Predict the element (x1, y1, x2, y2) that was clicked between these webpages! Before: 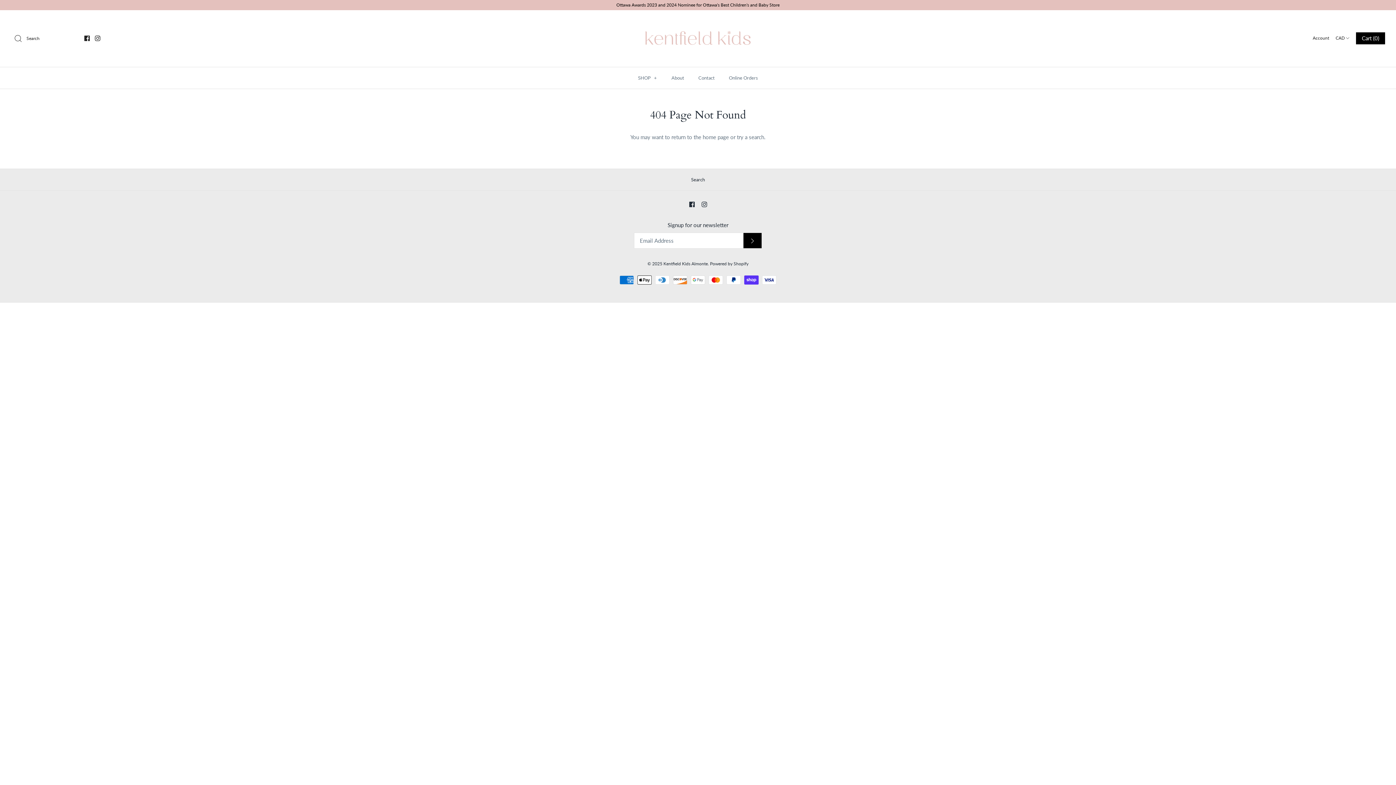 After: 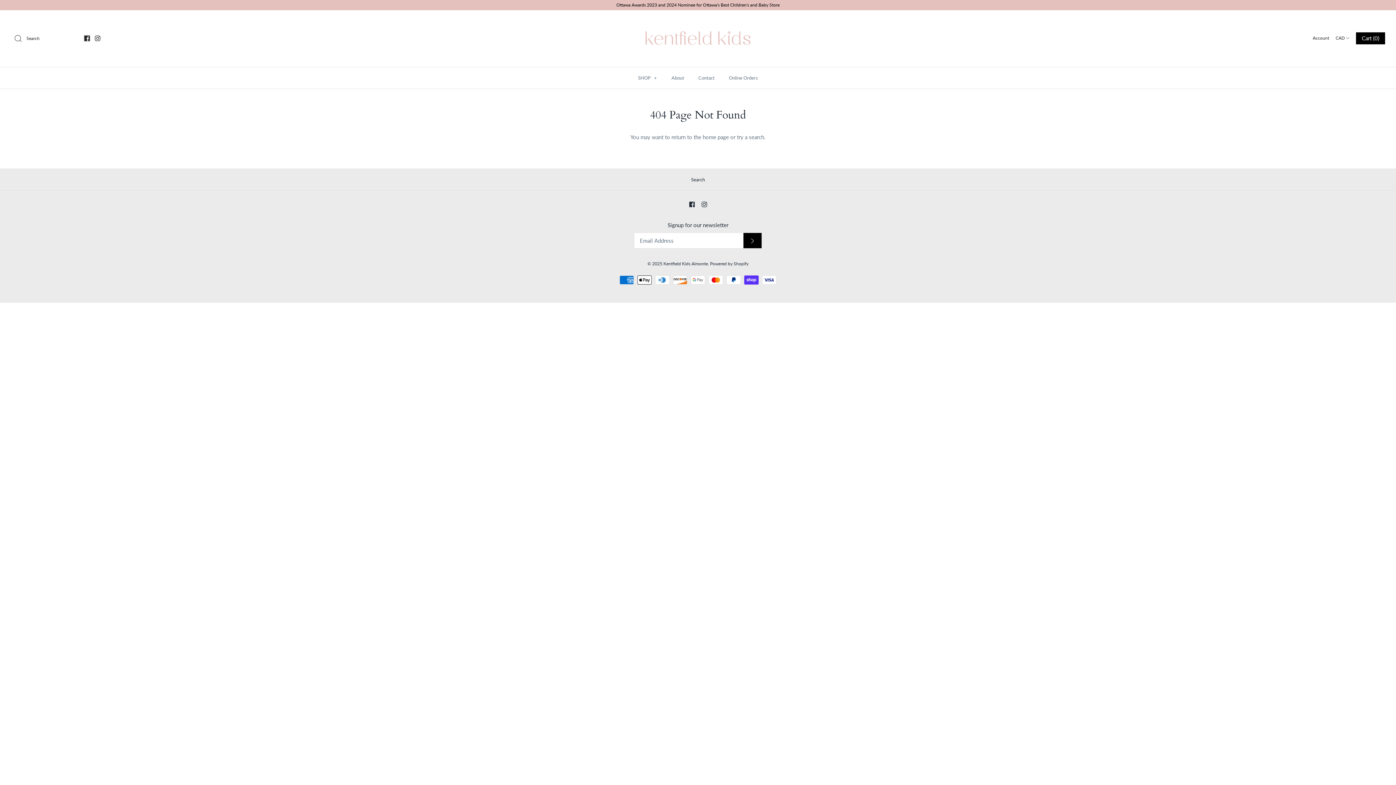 Action: bbox: (84, 35, 89, 41)